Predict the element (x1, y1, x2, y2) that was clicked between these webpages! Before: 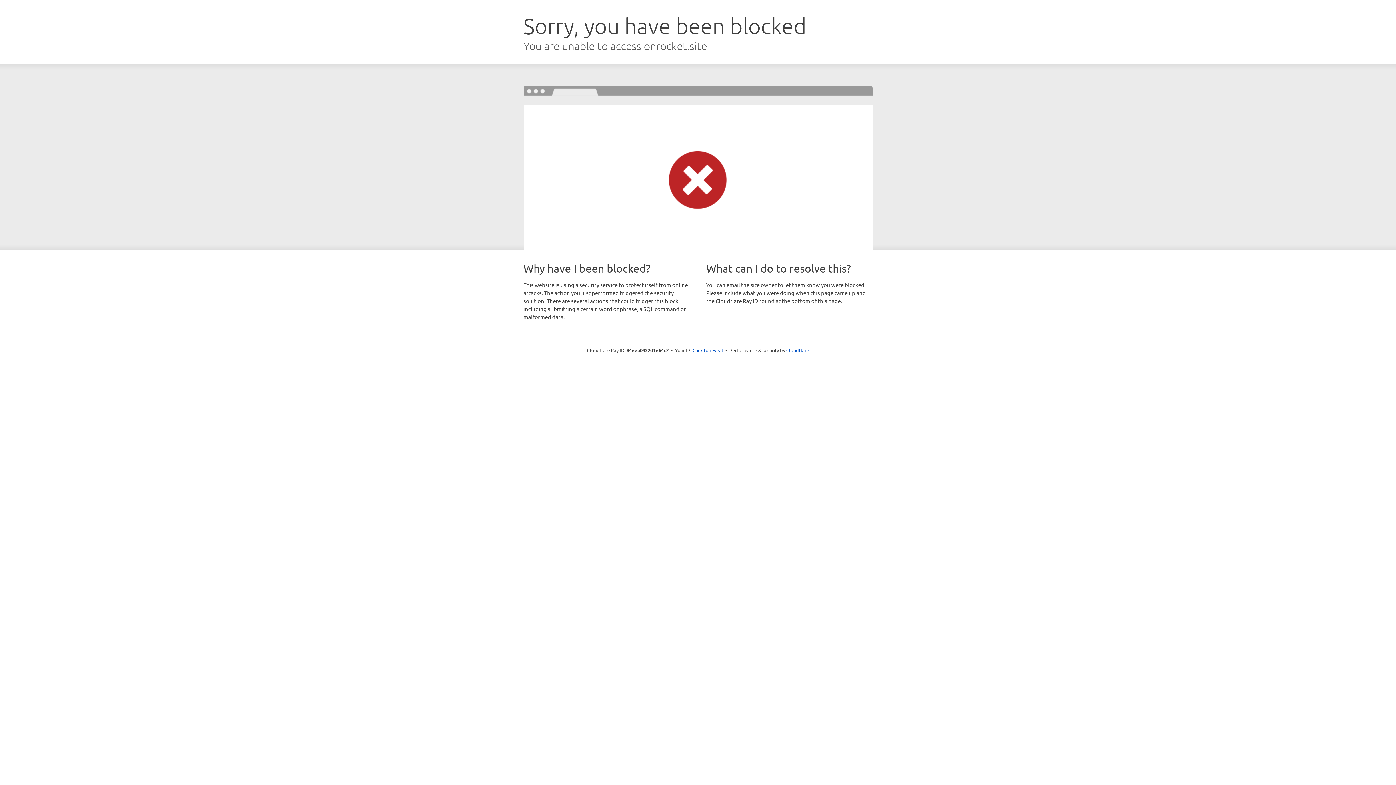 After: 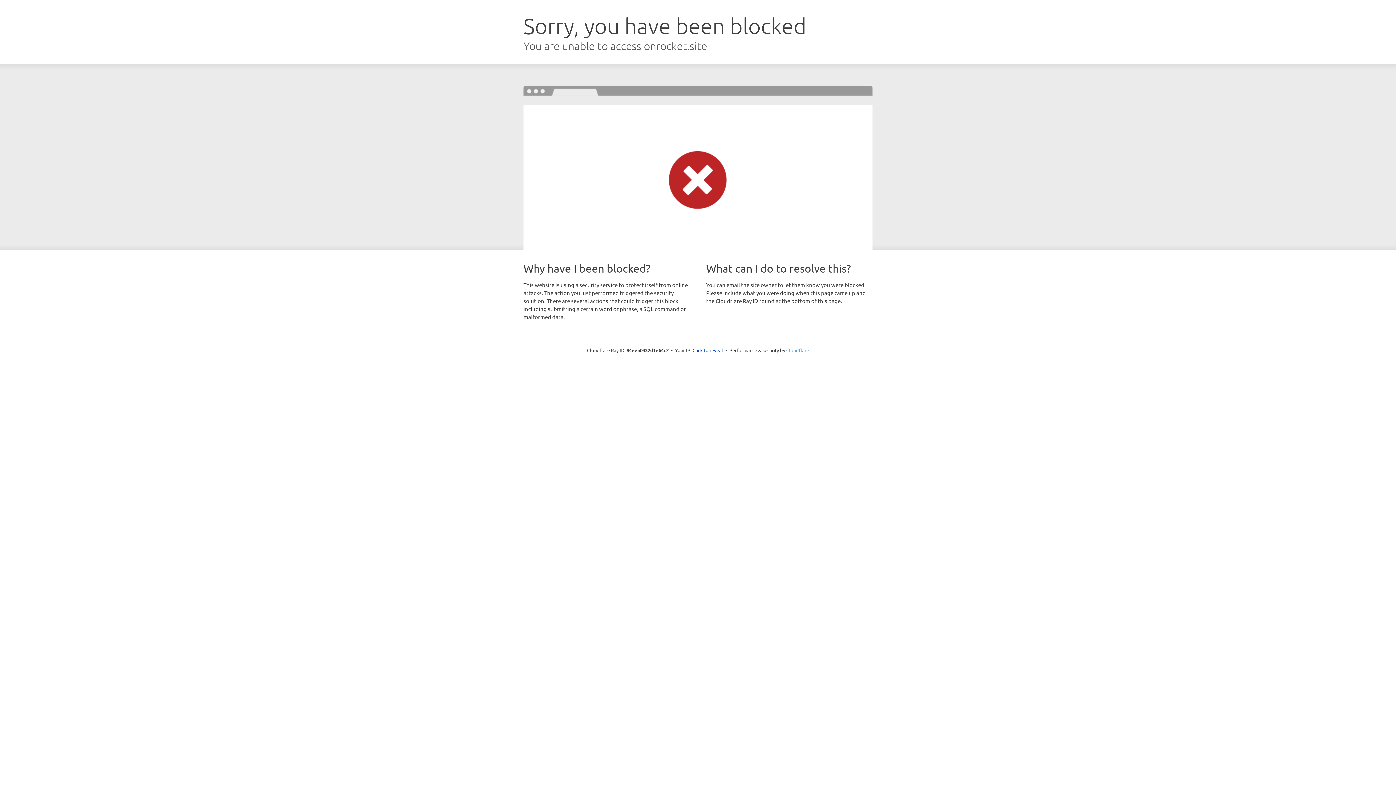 Action: label: Cloudflare bbox: (786, 347, 809, 353)